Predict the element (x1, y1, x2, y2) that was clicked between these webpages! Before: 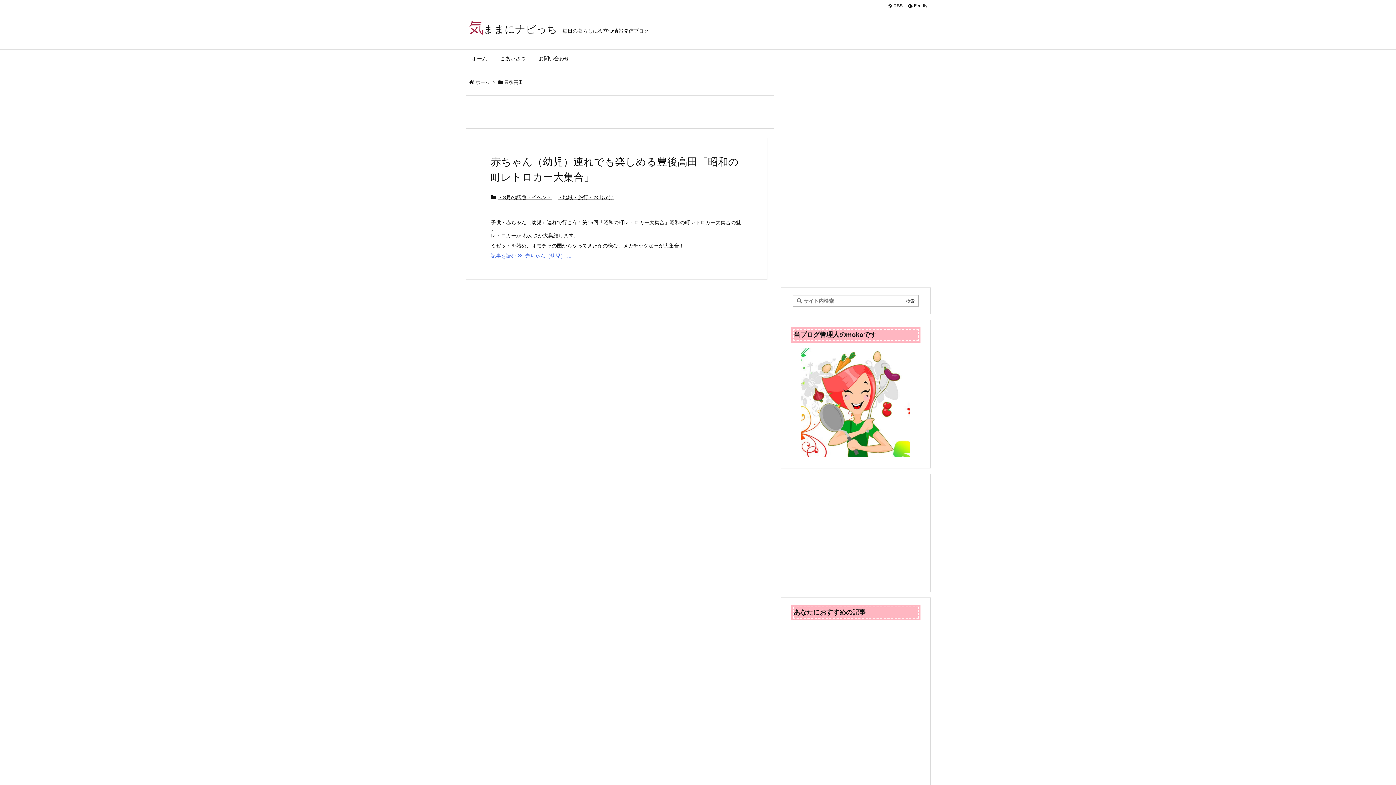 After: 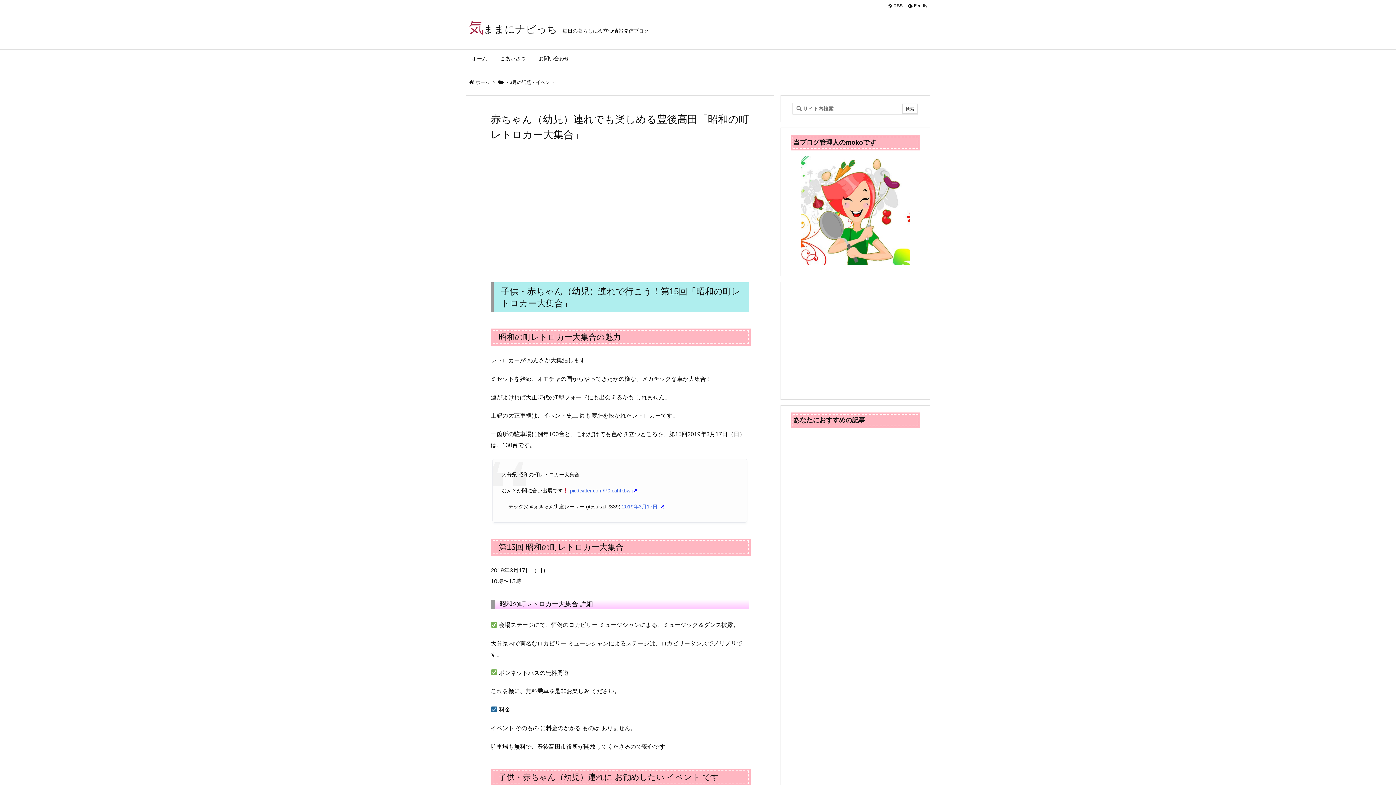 Action: label: 記事を読む bbox: (490, 253, 571, 258)